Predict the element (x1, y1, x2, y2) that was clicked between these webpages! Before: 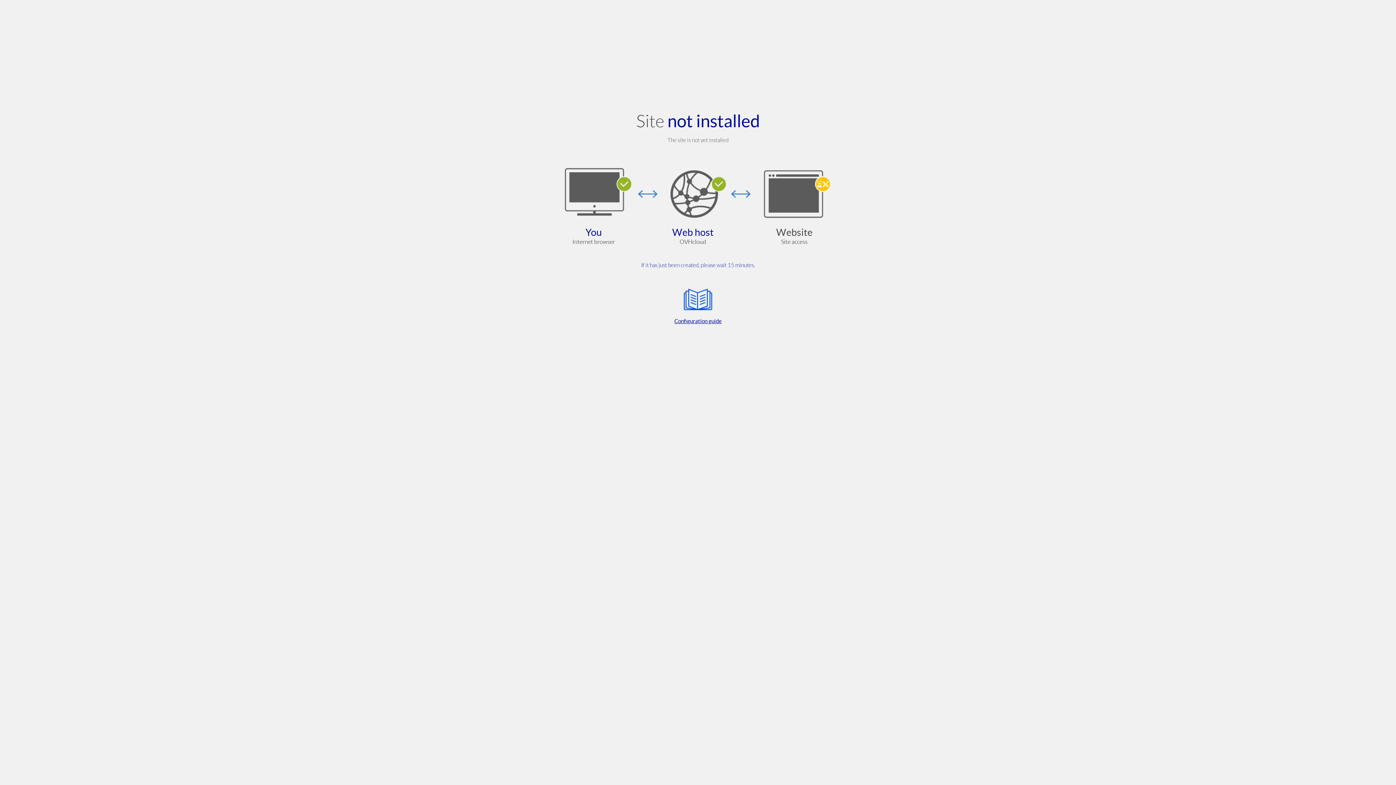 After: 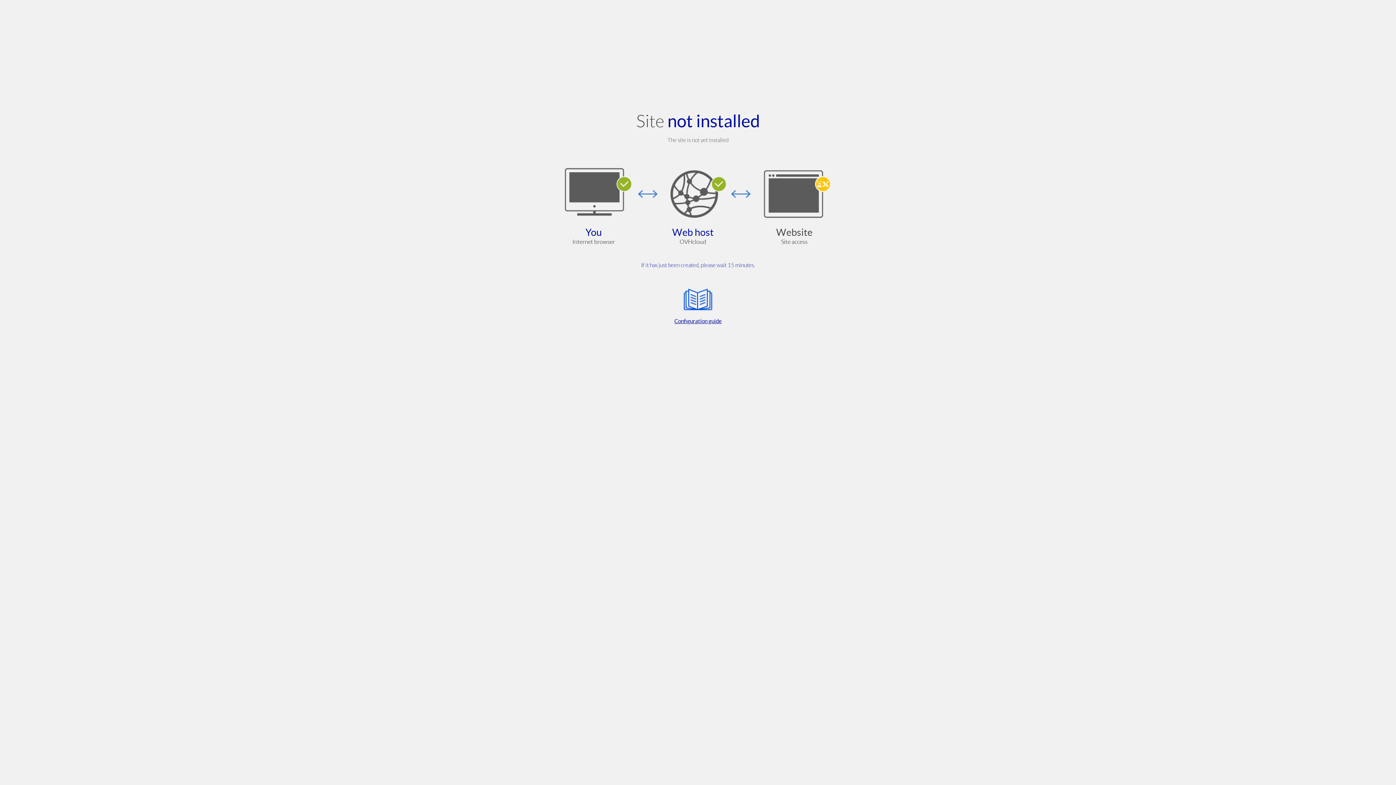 Action: bbox: (564, 285, 832, 325) label: Configuration guide